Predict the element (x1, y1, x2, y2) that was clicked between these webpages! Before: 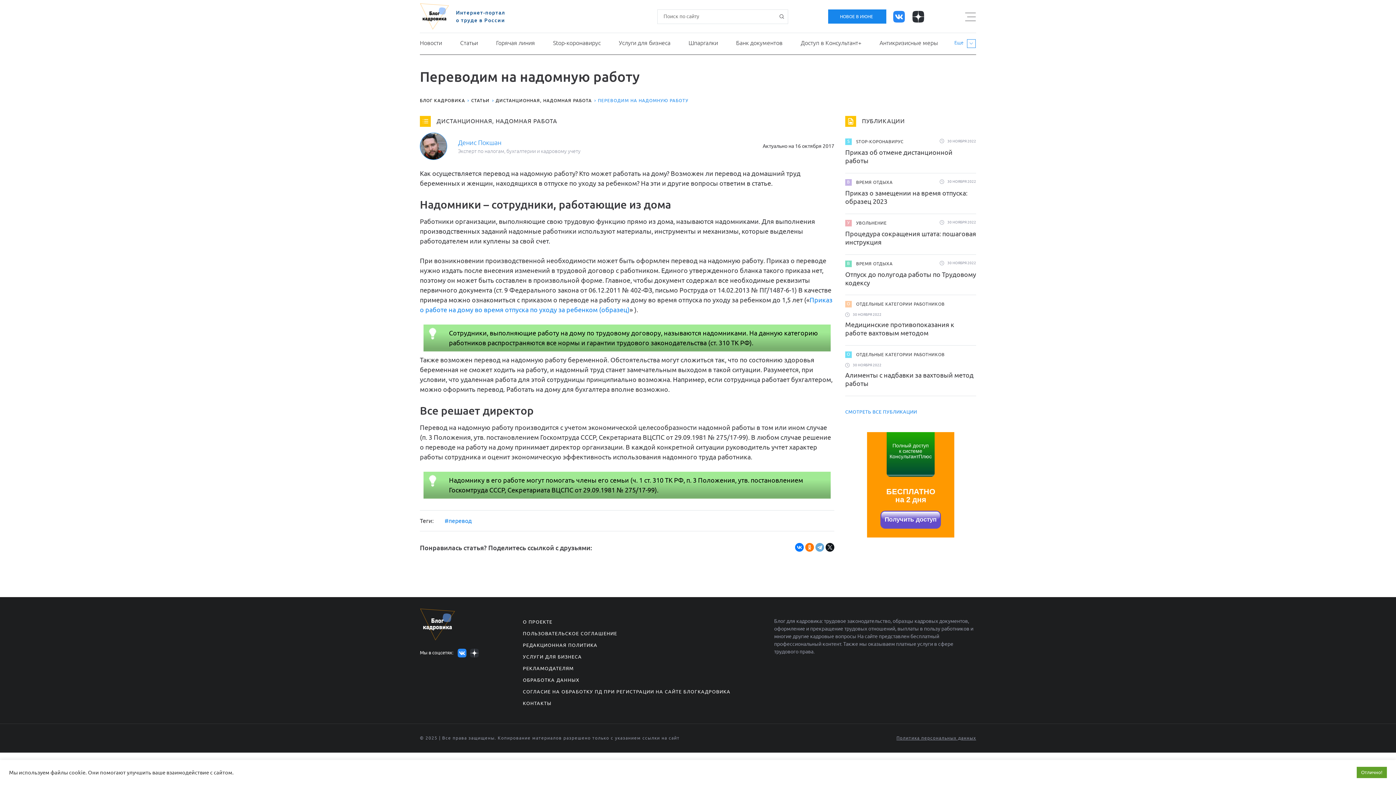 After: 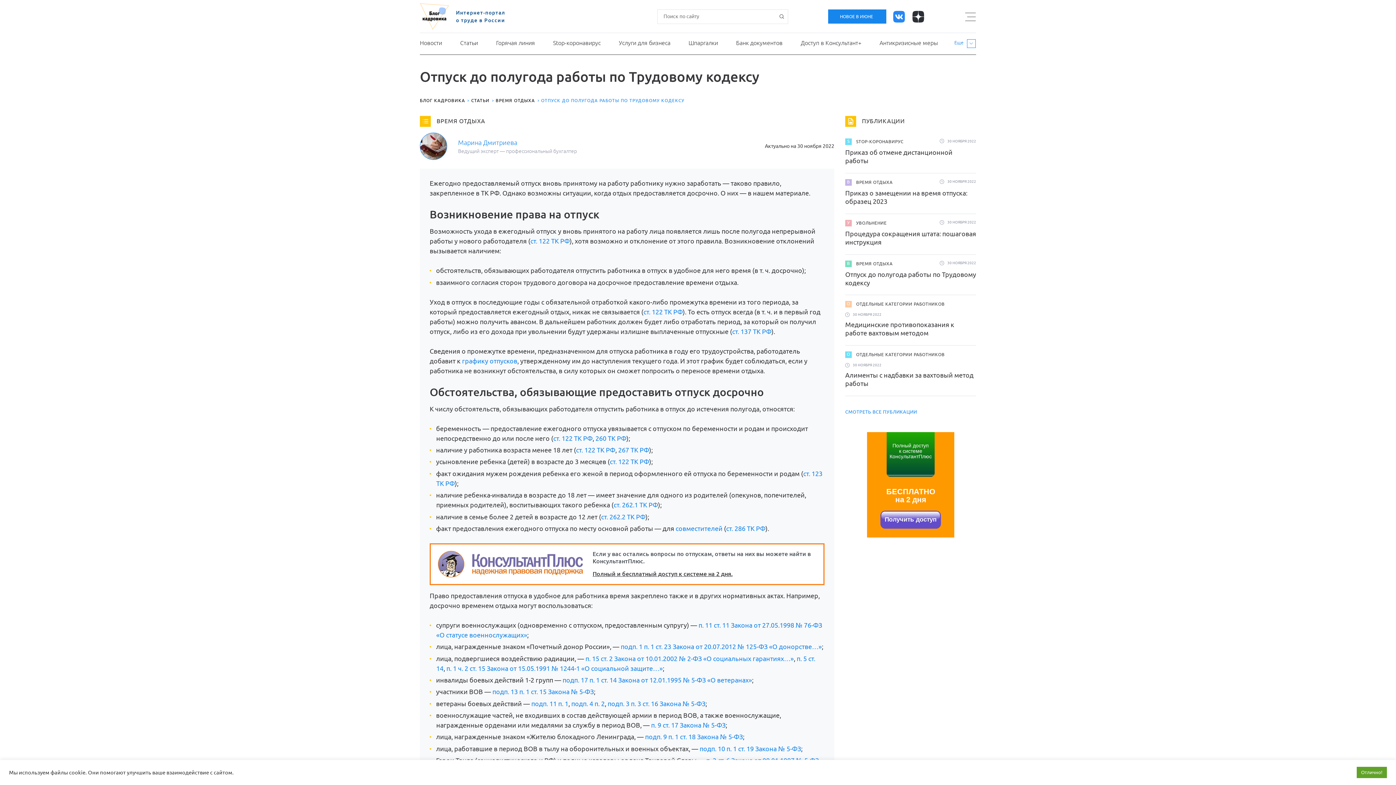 Action: bbox: (845, 270, 976, 287) label: Отпуск до полугода работы по Трудовому кодексу